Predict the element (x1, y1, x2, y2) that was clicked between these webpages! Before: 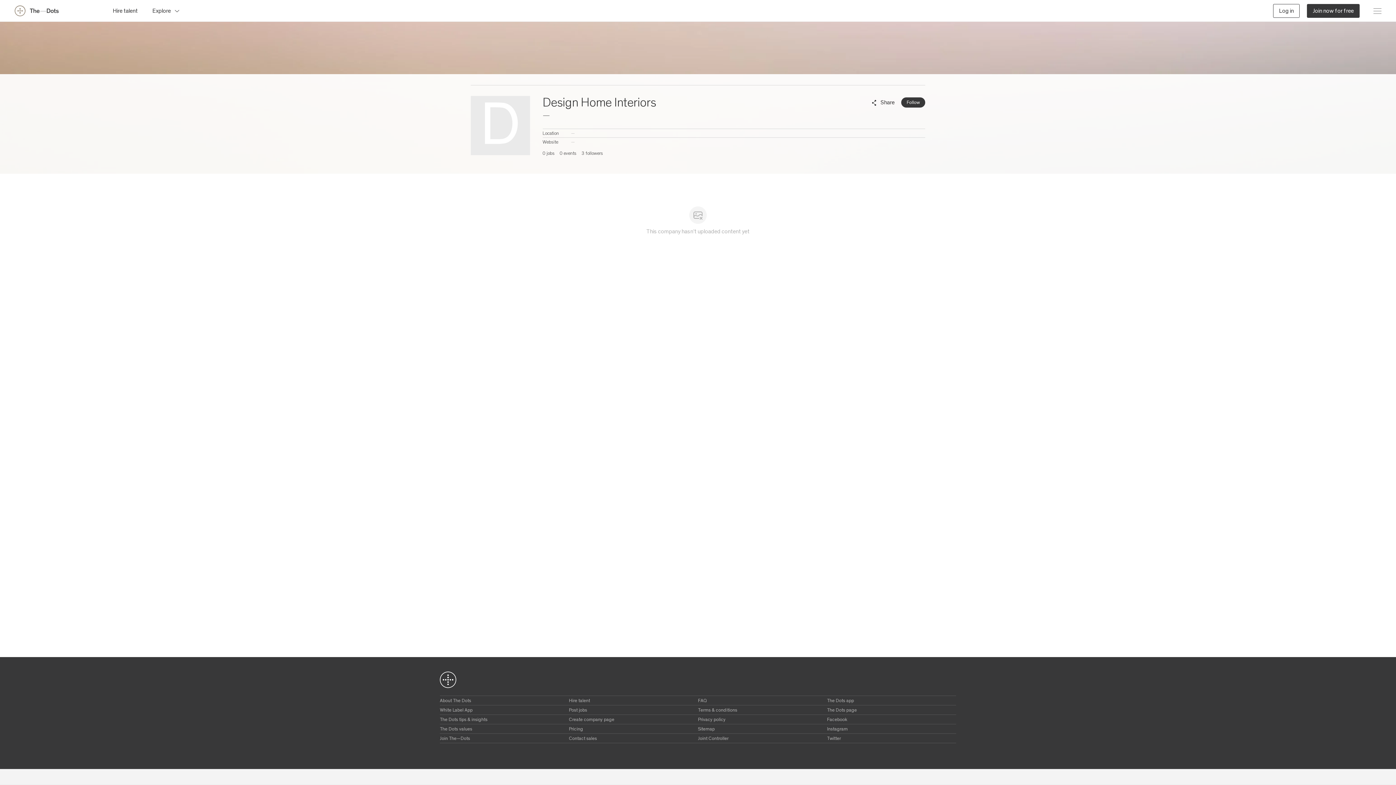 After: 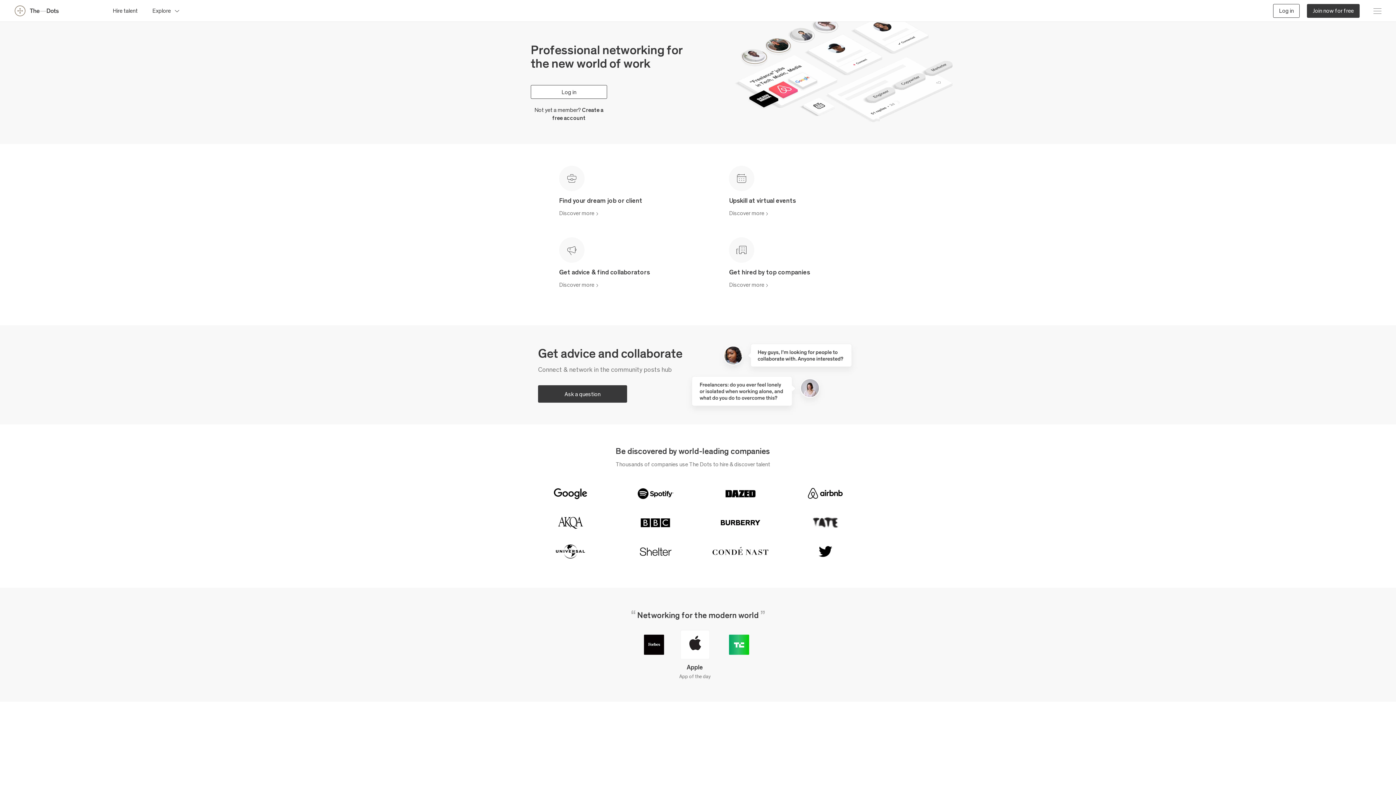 Action: bbox: (440, 698, 471, 703) label: About The Dots